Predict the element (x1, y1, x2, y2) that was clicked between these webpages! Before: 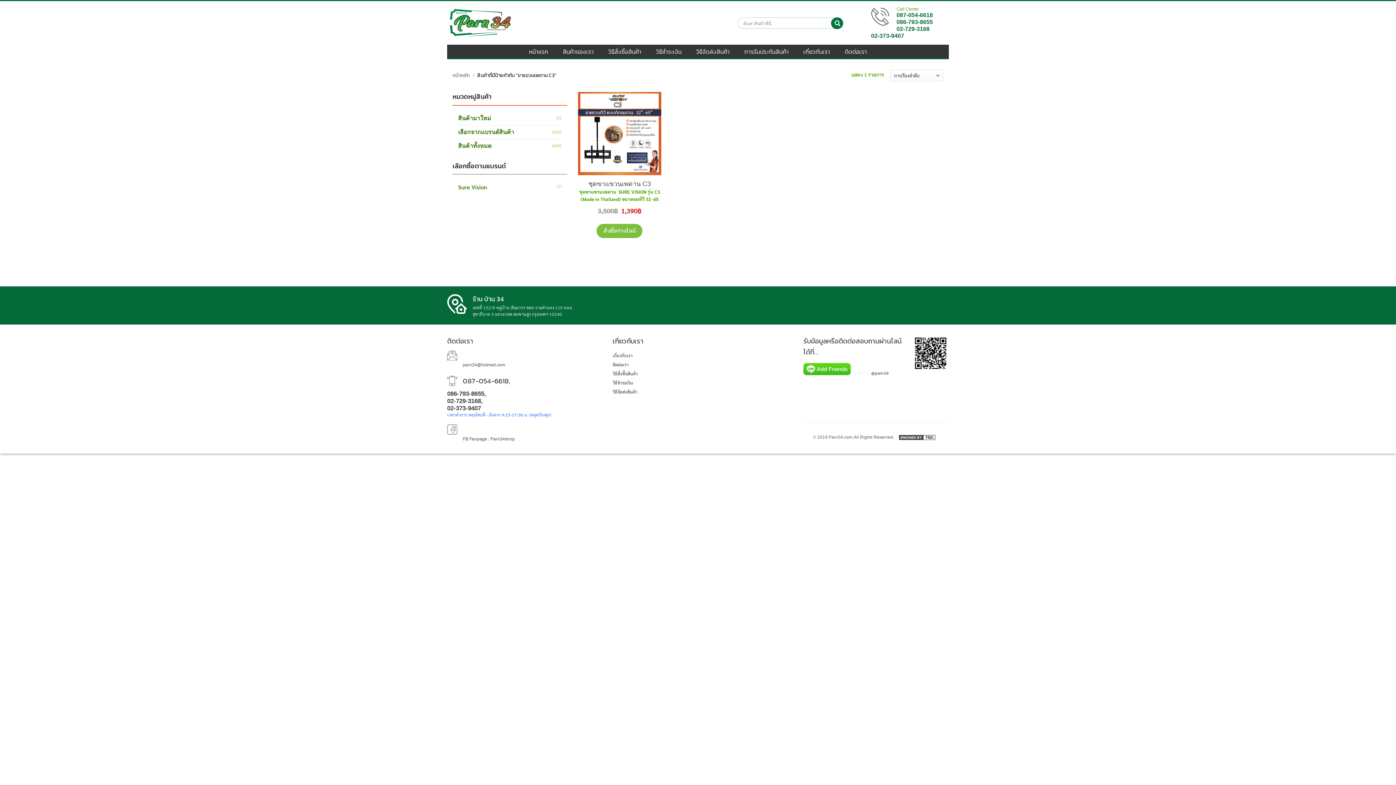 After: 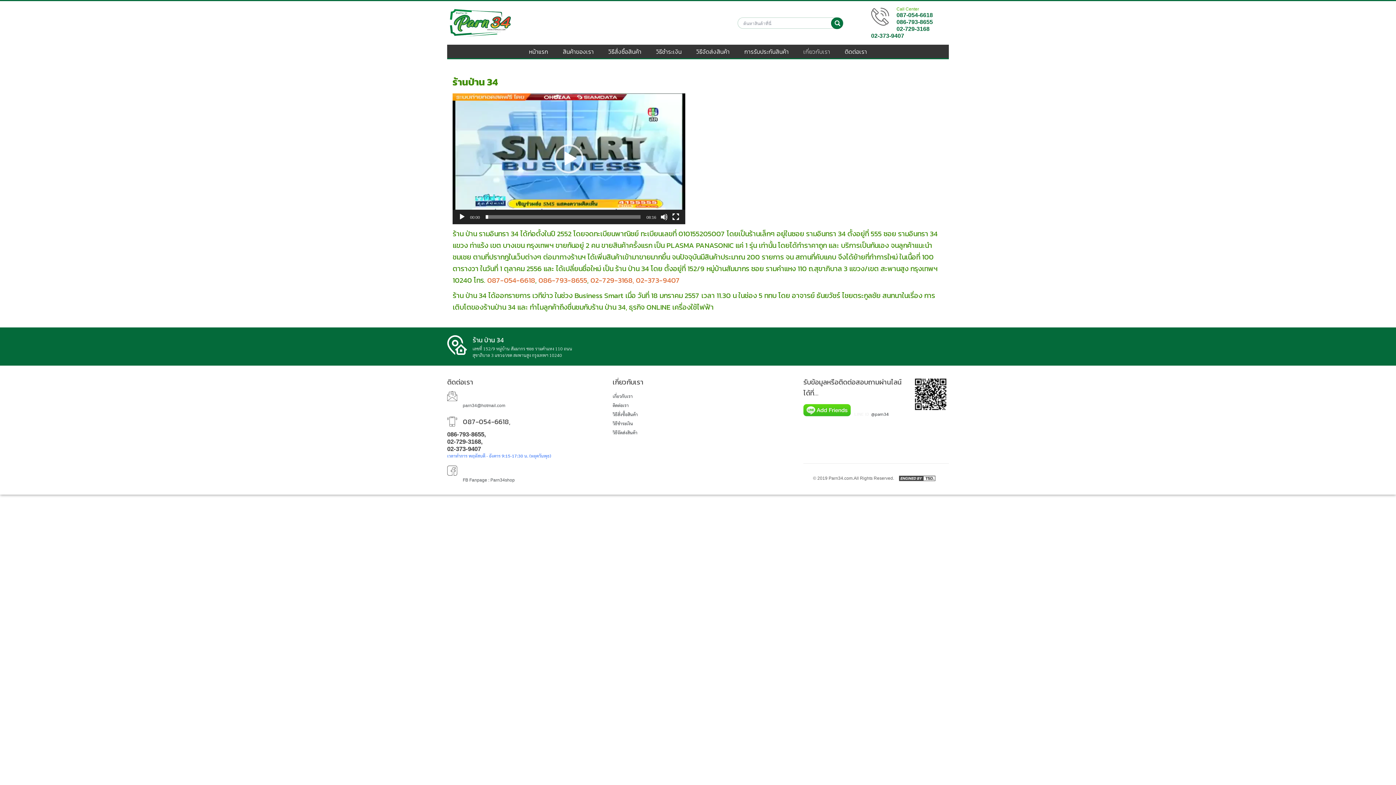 Action: bbox: (803, 44, 830, 58) label: เกี่ยวกับเรา